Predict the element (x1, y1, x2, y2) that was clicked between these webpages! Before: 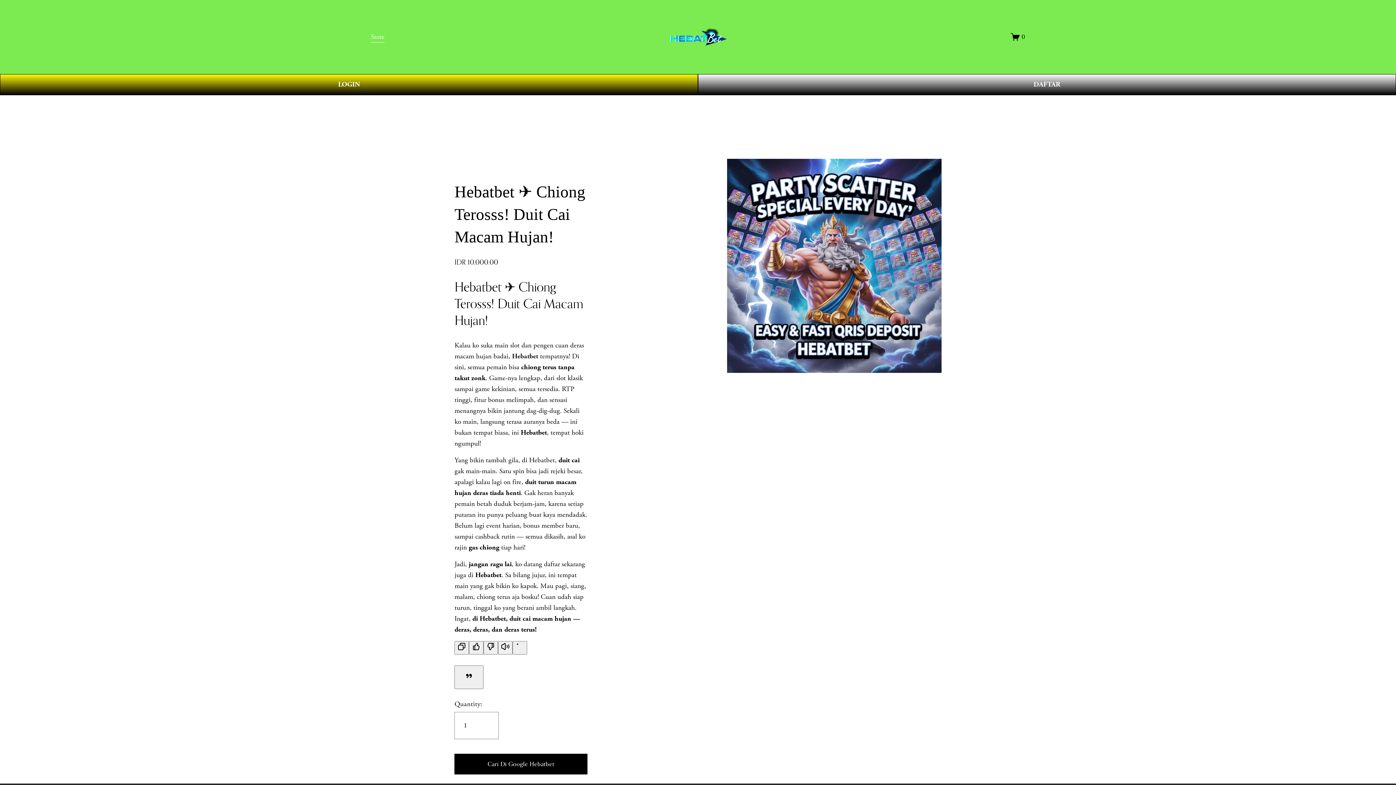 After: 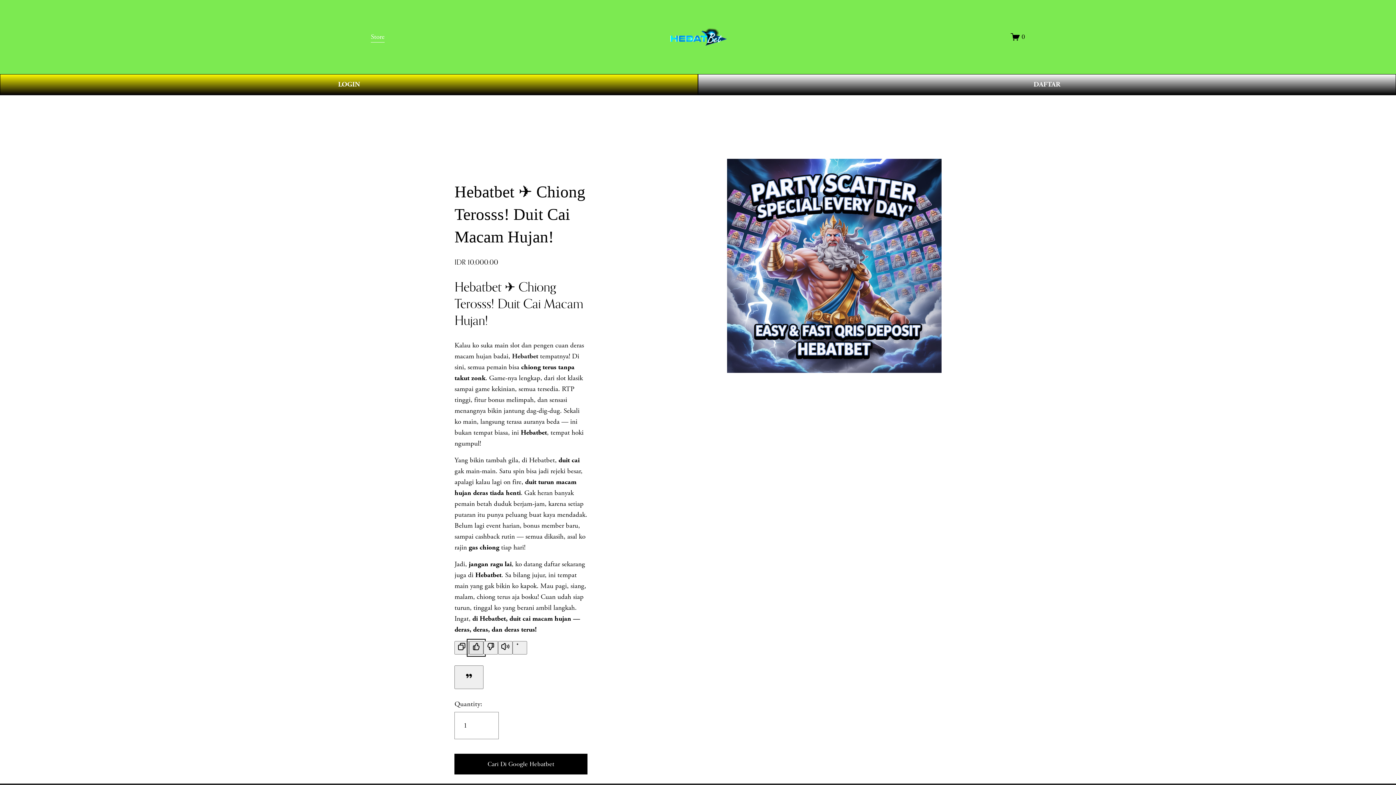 Action: label: Good response bbox: (469, 641, 483, 654)